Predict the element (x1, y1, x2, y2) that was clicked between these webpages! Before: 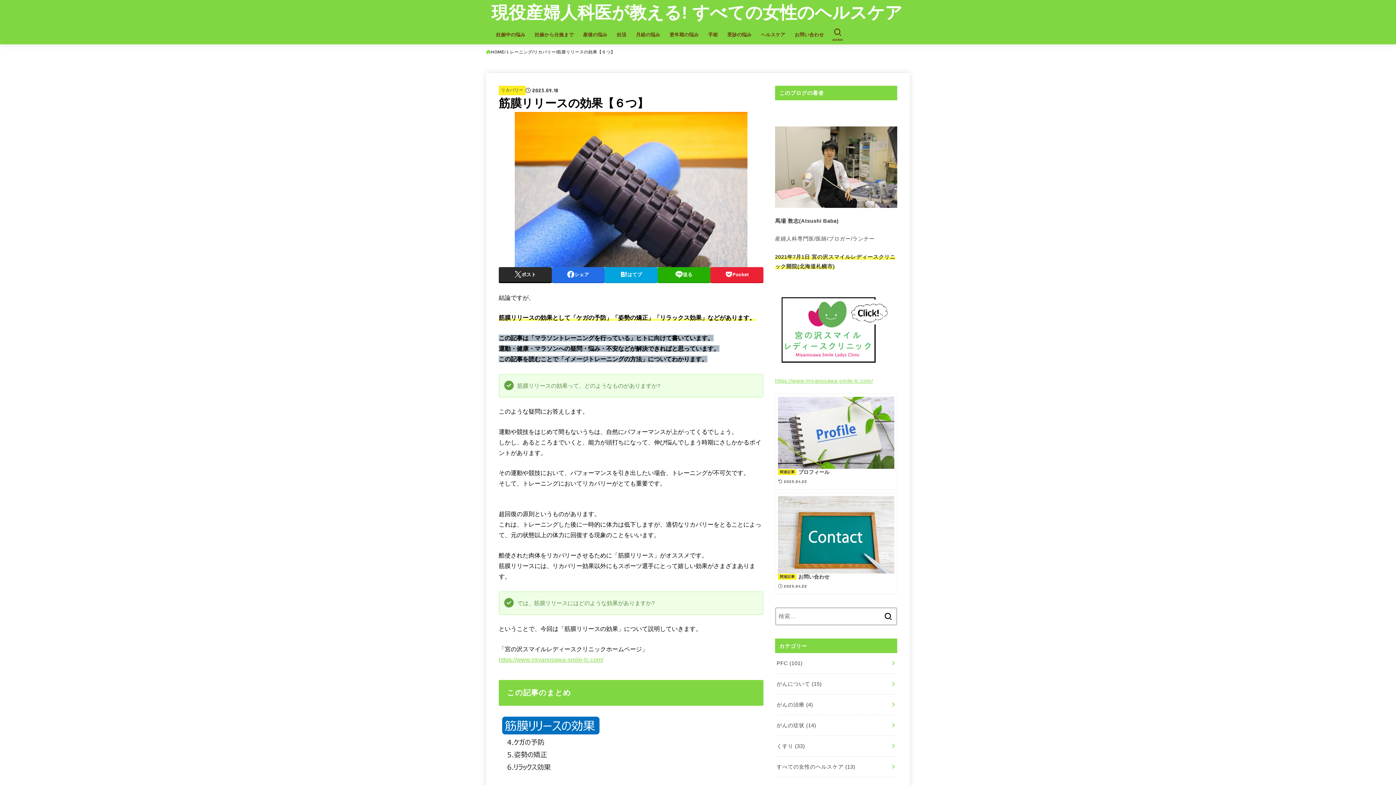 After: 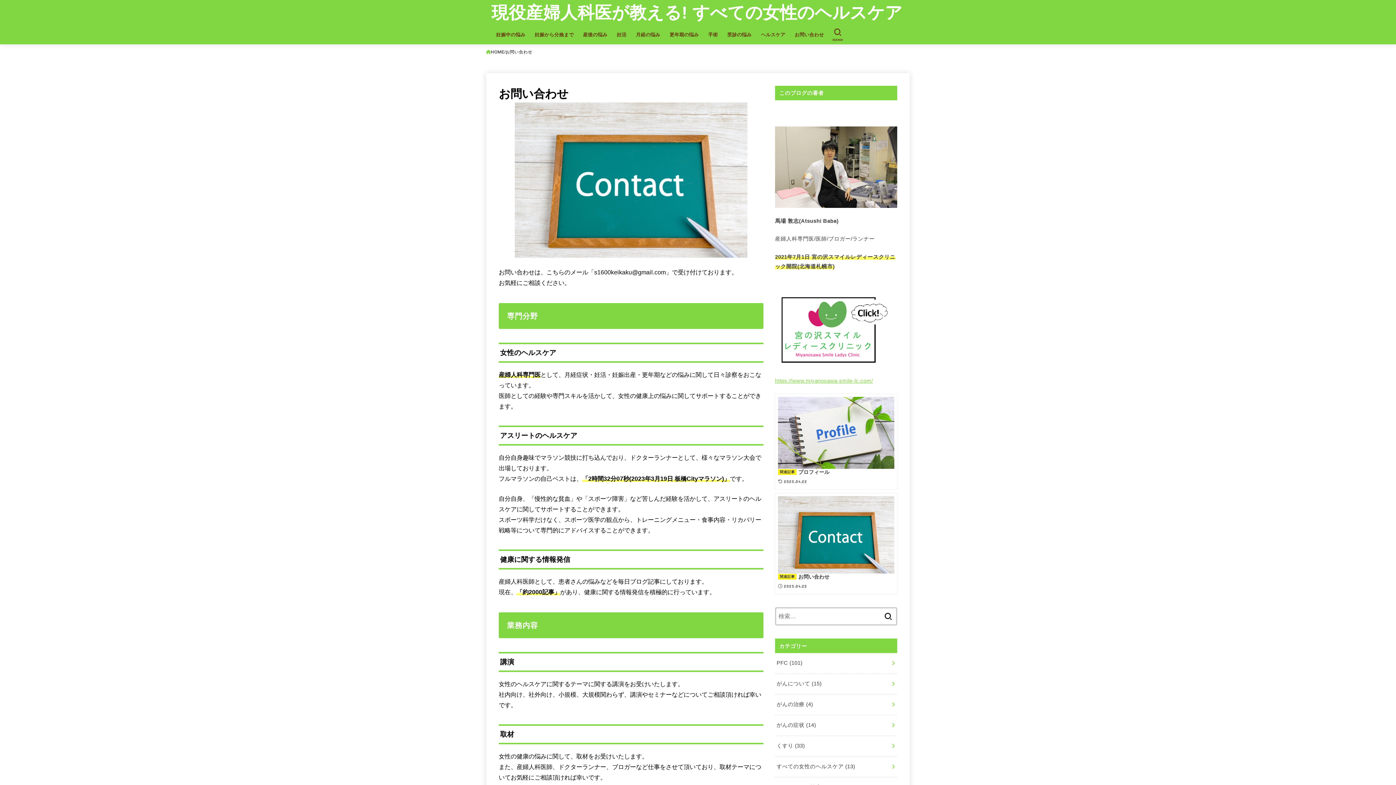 Action: bbox: (790, 27, 828, 42) label: お問い合わせ